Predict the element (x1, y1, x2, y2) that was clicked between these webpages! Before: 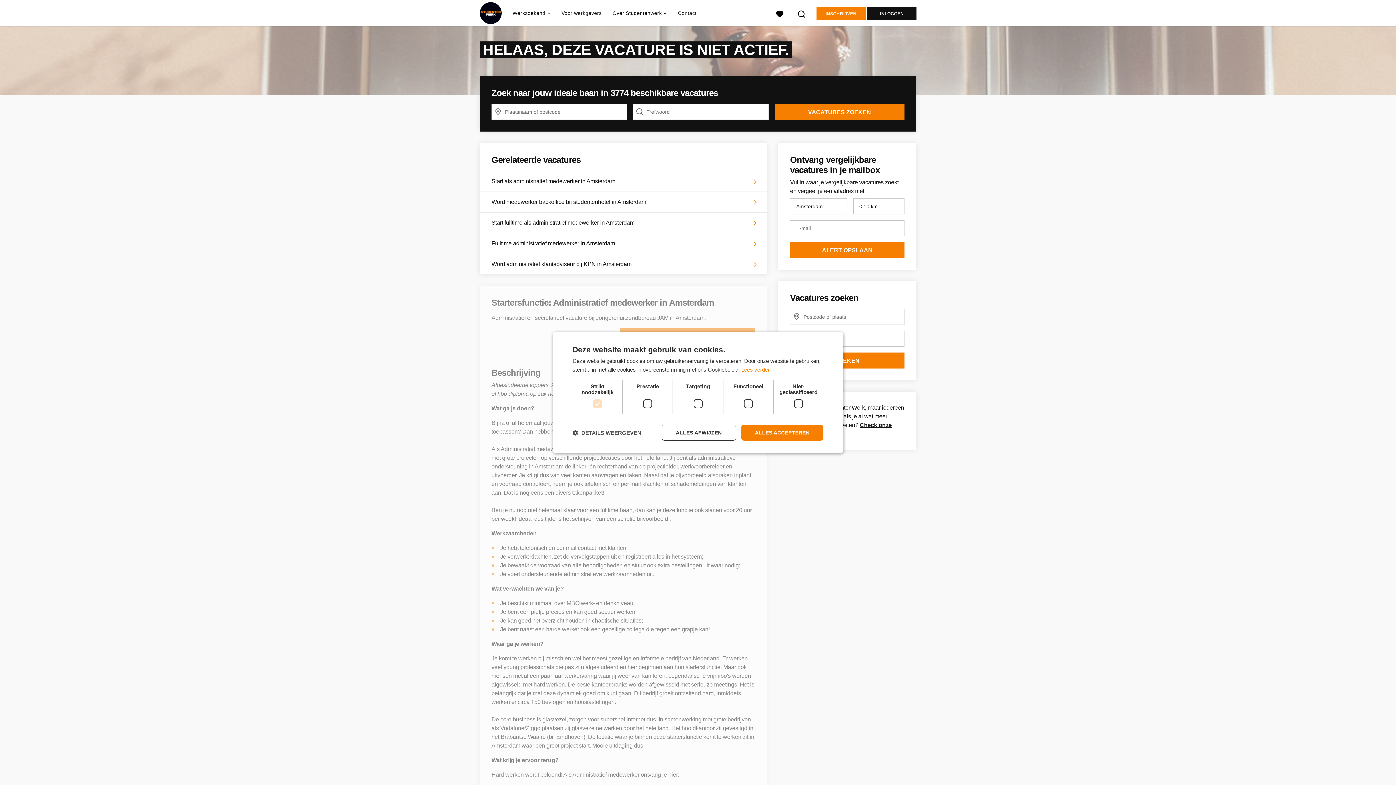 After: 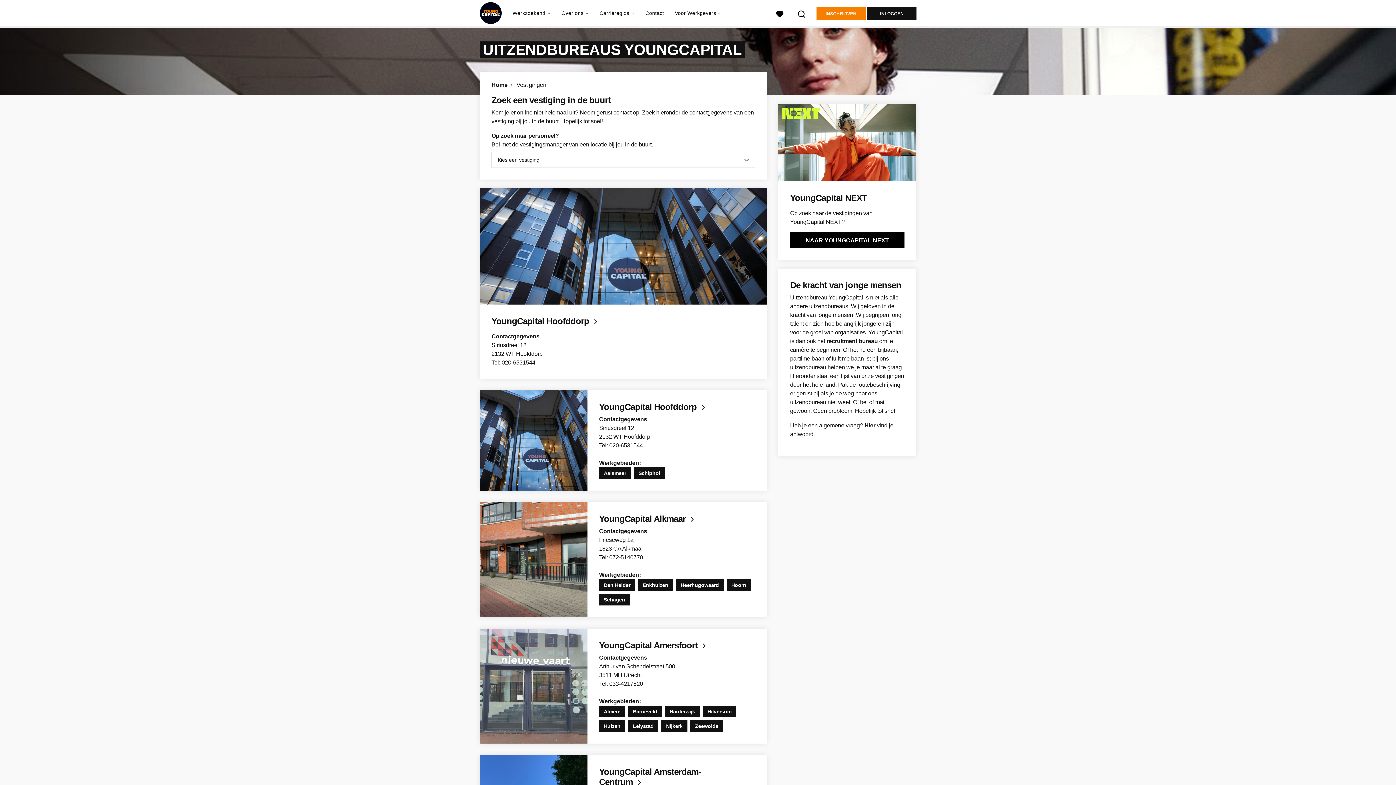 Action: bbox: (678, 0, 696, 26) label: Contact